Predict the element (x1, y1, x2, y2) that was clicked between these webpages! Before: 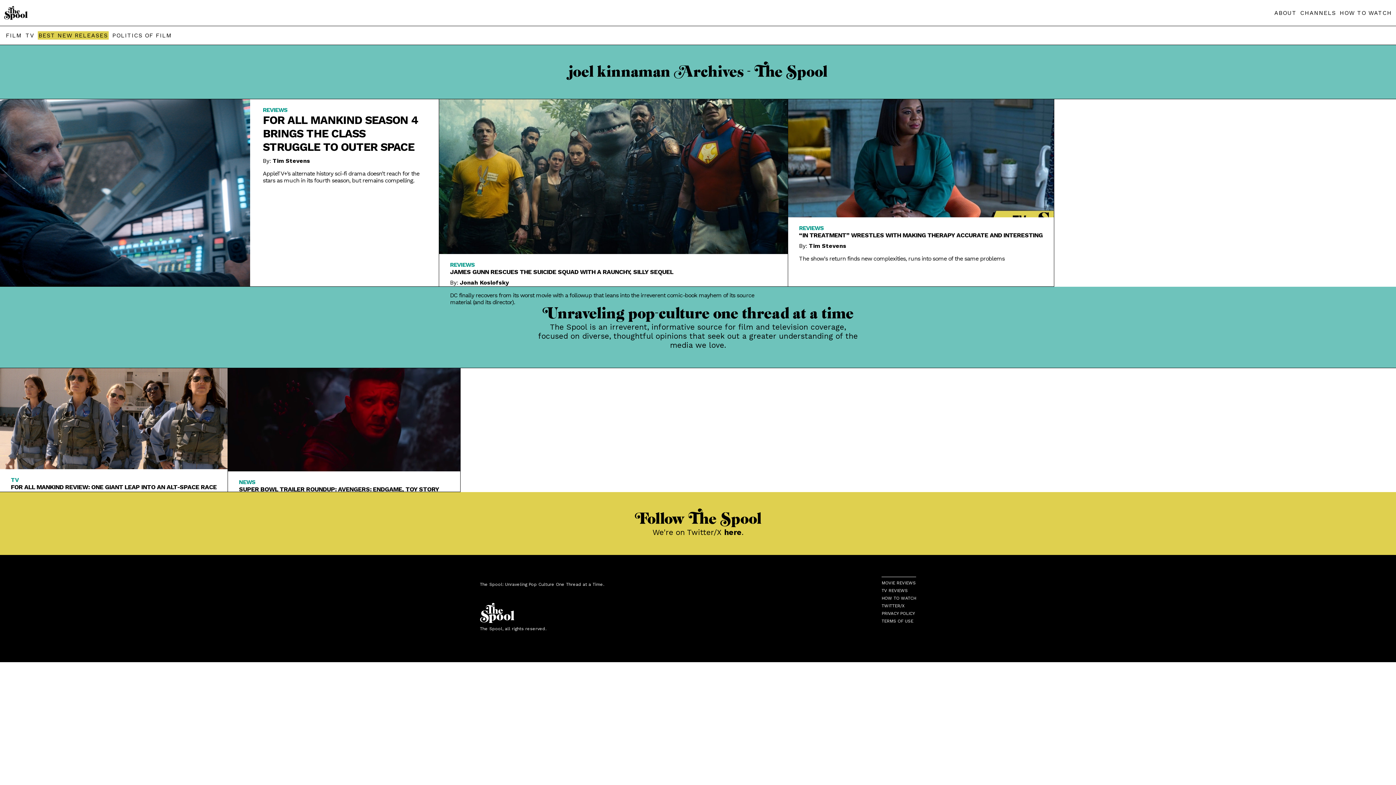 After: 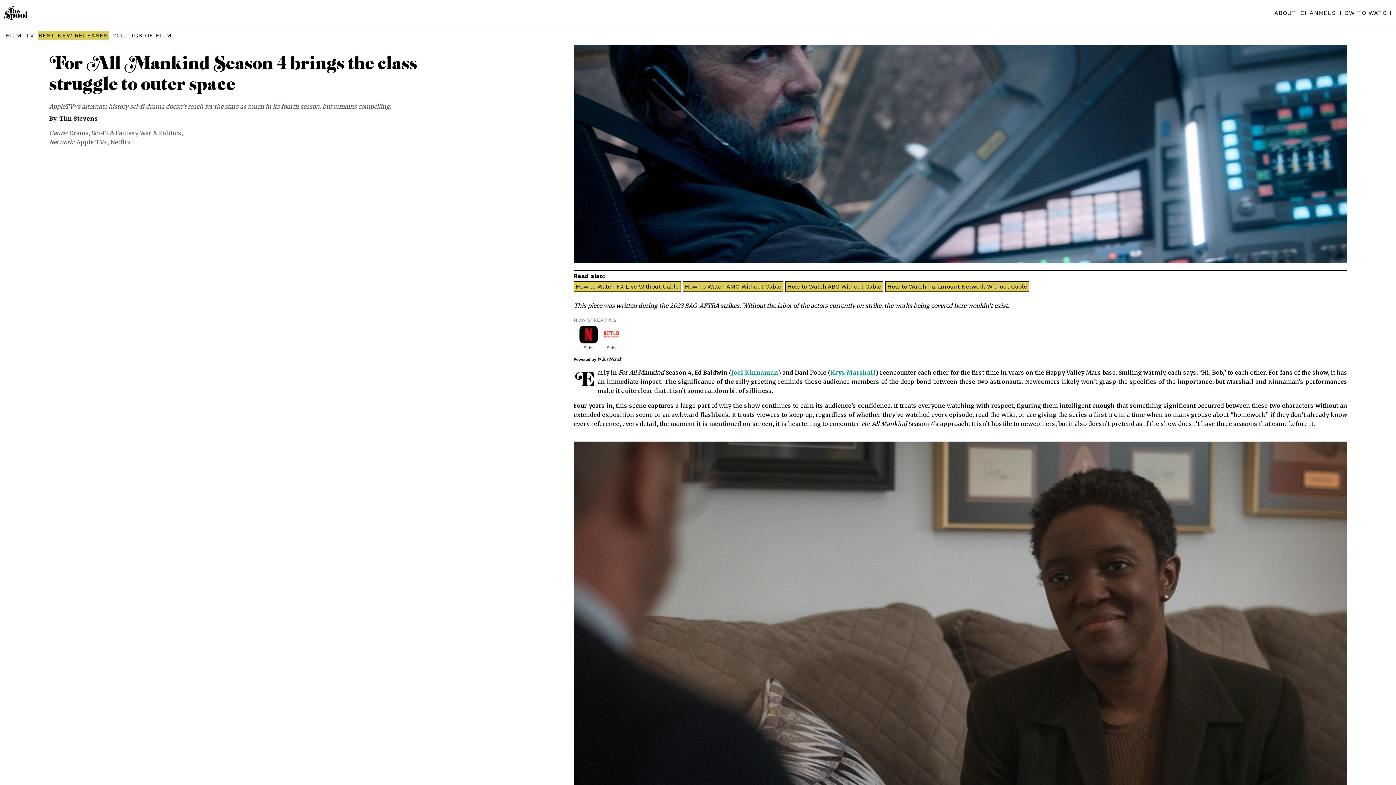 Action: bbox: (262, 170, 421, 183) label: AppleTV+’s alternate history sci-fi drama doesn’t reach for the stars as much in its fourth season, but remains compelling.